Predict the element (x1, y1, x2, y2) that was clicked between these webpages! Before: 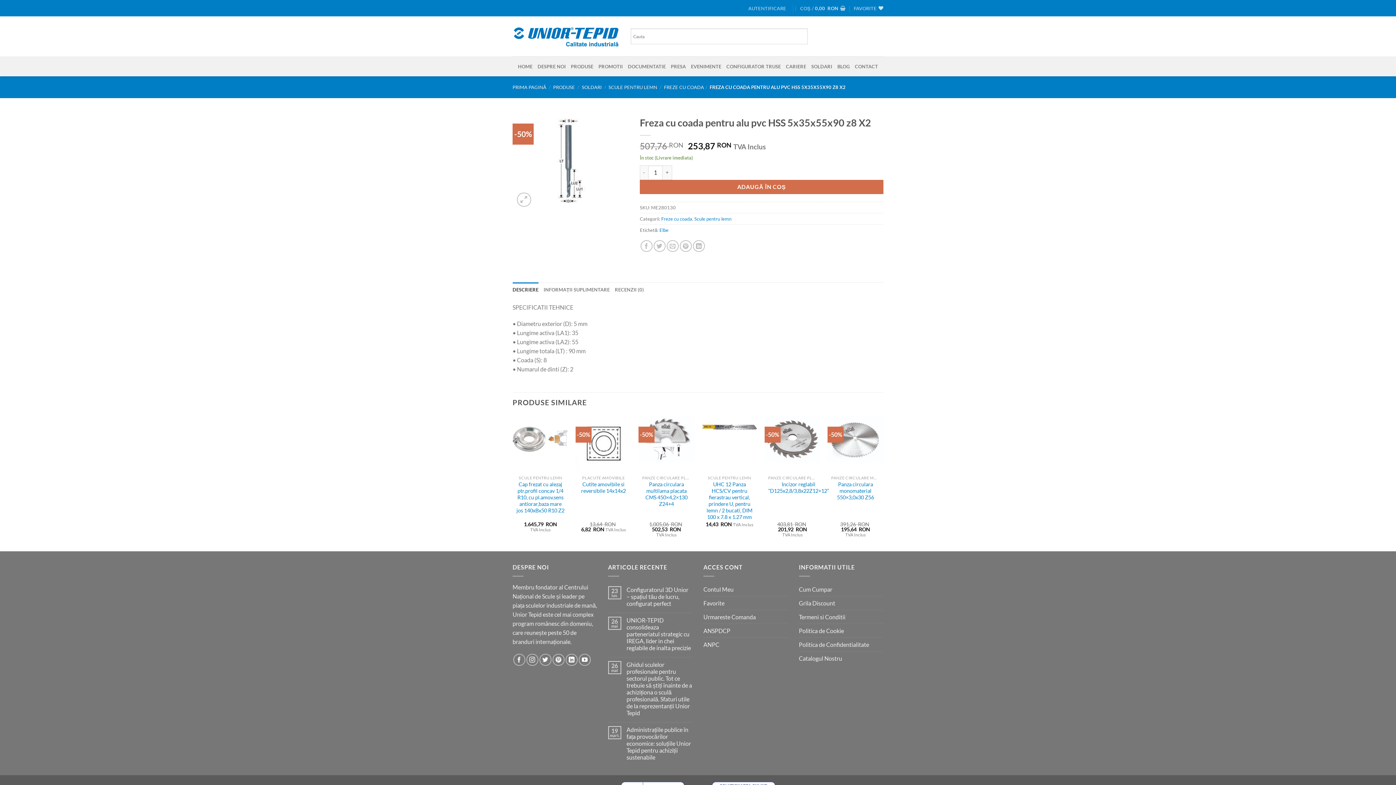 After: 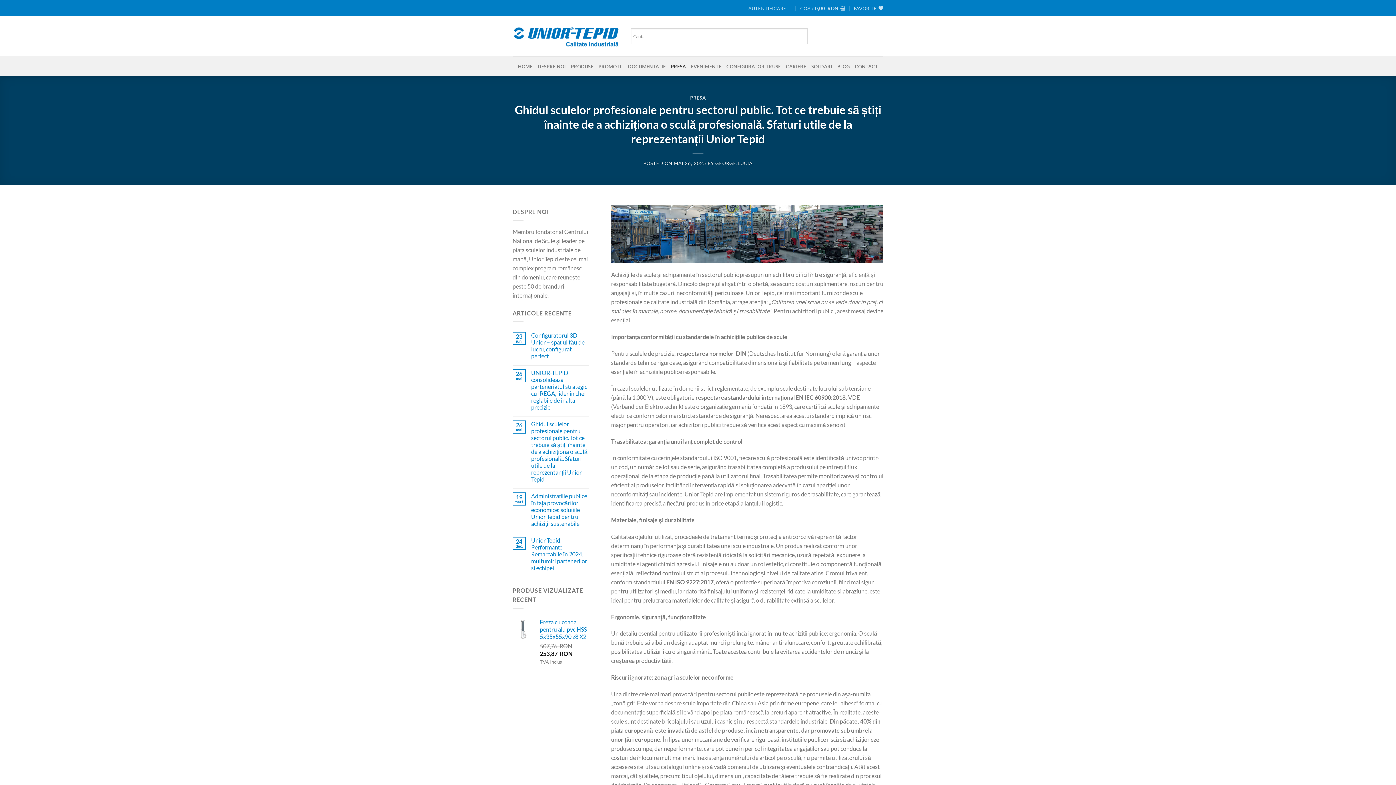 Action: bbox: (626, 661, 692, 716) label: Ghidul sculelor profesionale pentru sectorul public. Tot ce trebuie să știți înainte de a achiziționa o sculă profesională. Sfaturi utile de la reprezentanții Unior Tepid